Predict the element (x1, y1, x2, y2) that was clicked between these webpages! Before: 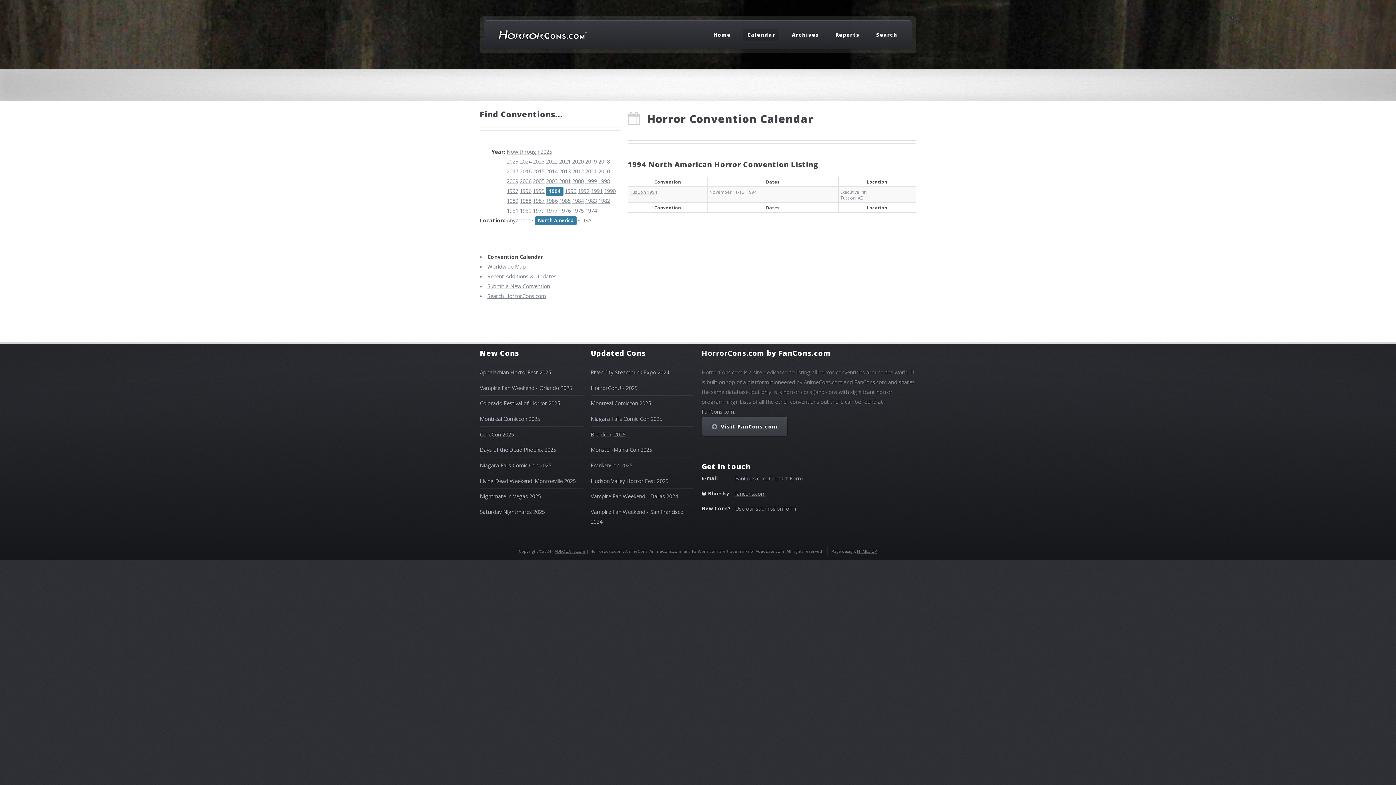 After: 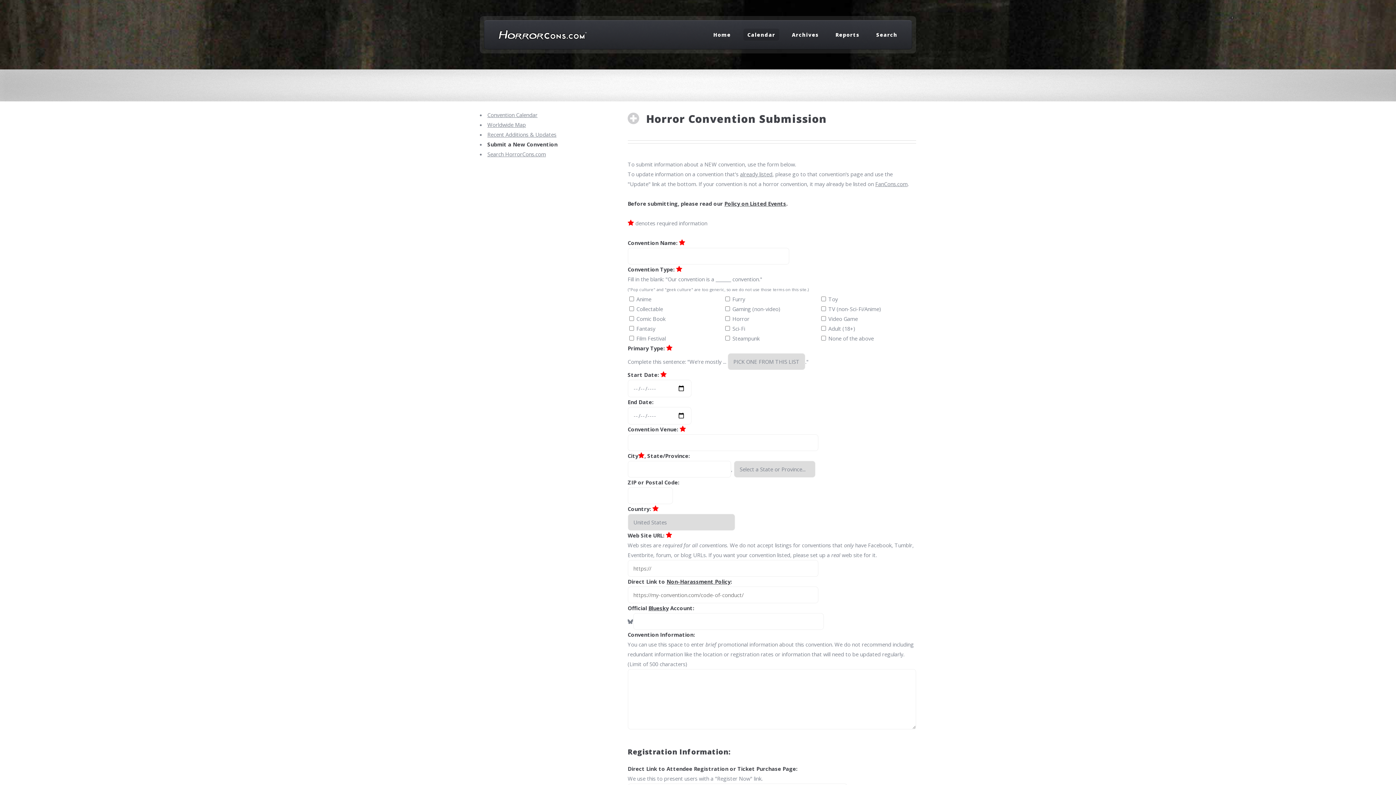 Action: label: Submit a New Convention bbox: (487, 282, 550, 289)